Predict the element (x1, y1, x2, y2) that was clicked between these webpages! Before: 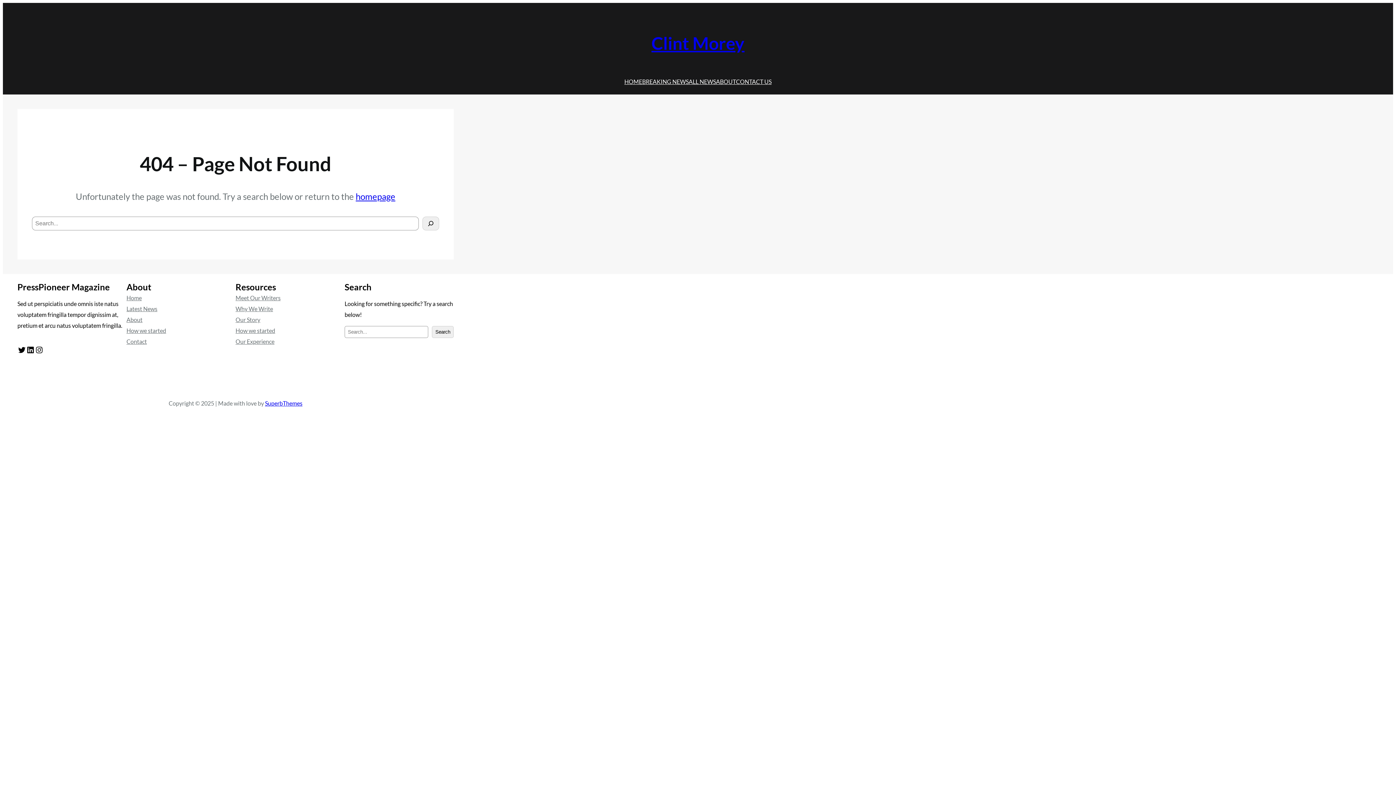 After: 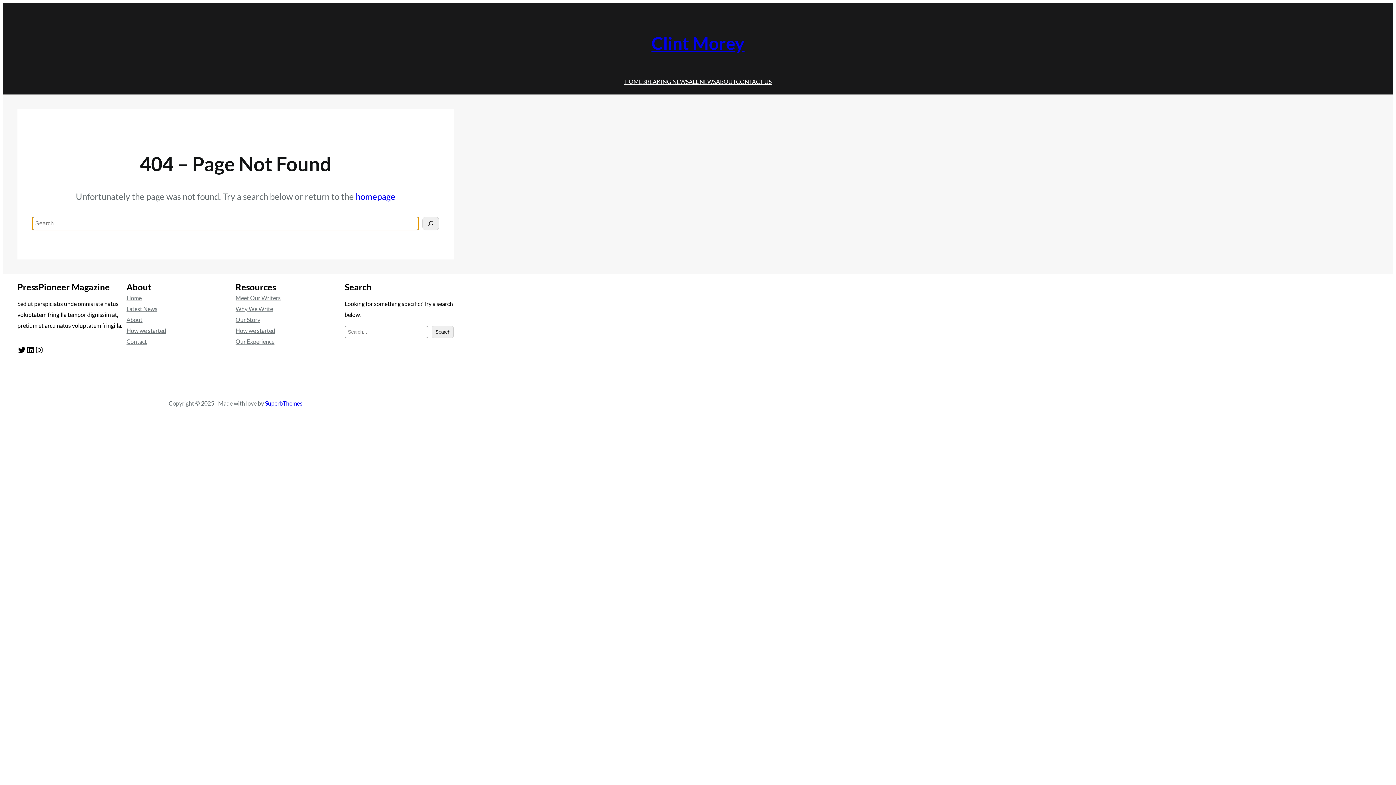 Action: bbox: (422, 216, 439, 230) label: Search